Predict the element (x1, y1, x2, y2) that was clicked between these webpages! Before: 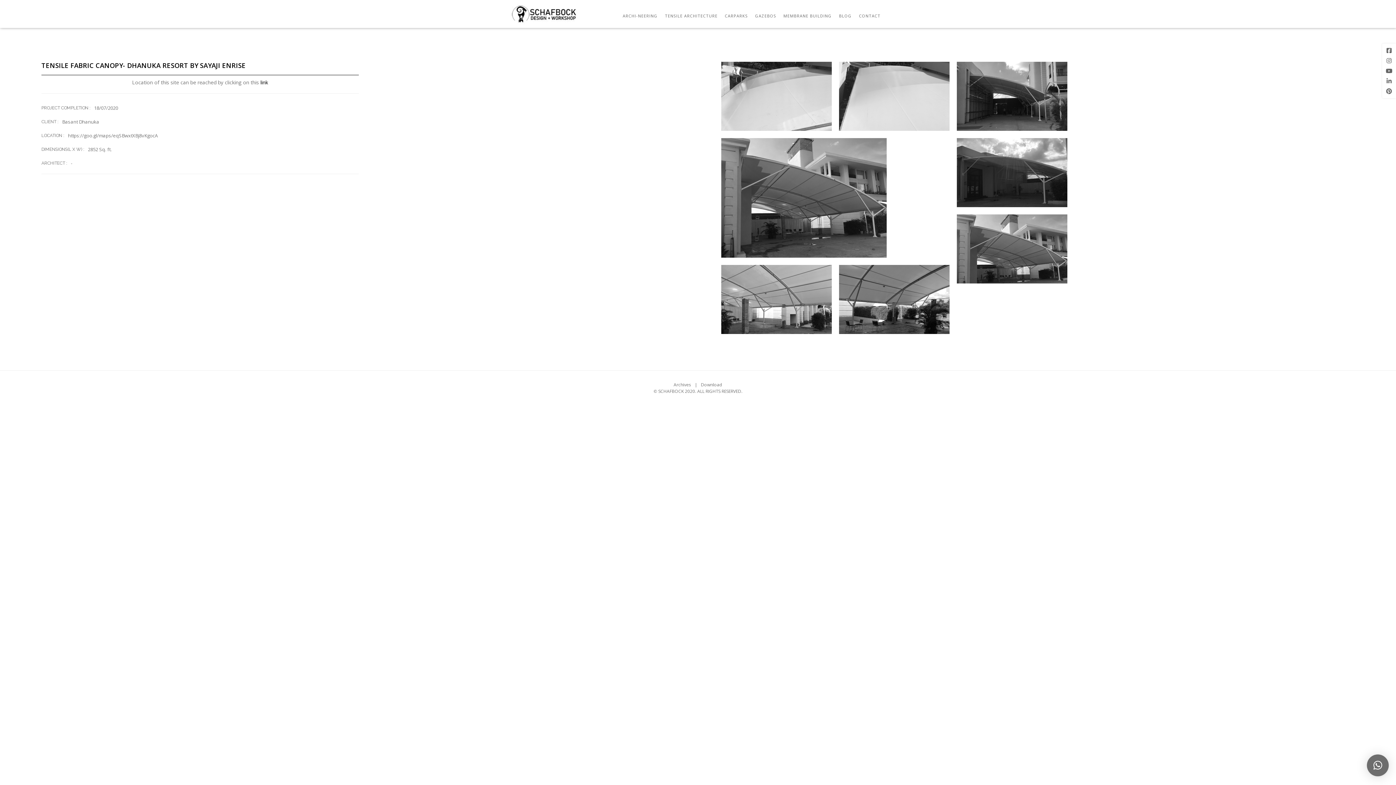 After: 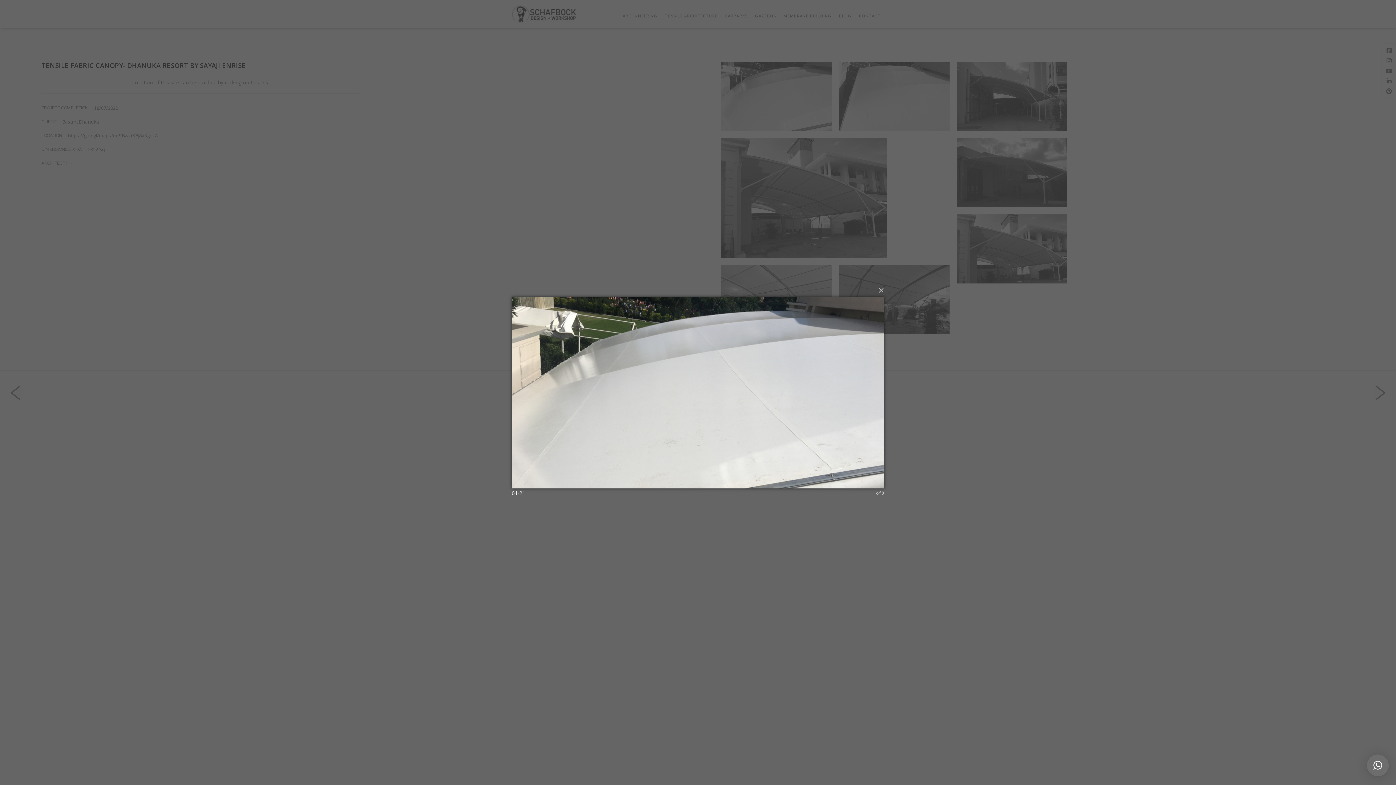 Action: bbox: (721, 61, 832, 130)